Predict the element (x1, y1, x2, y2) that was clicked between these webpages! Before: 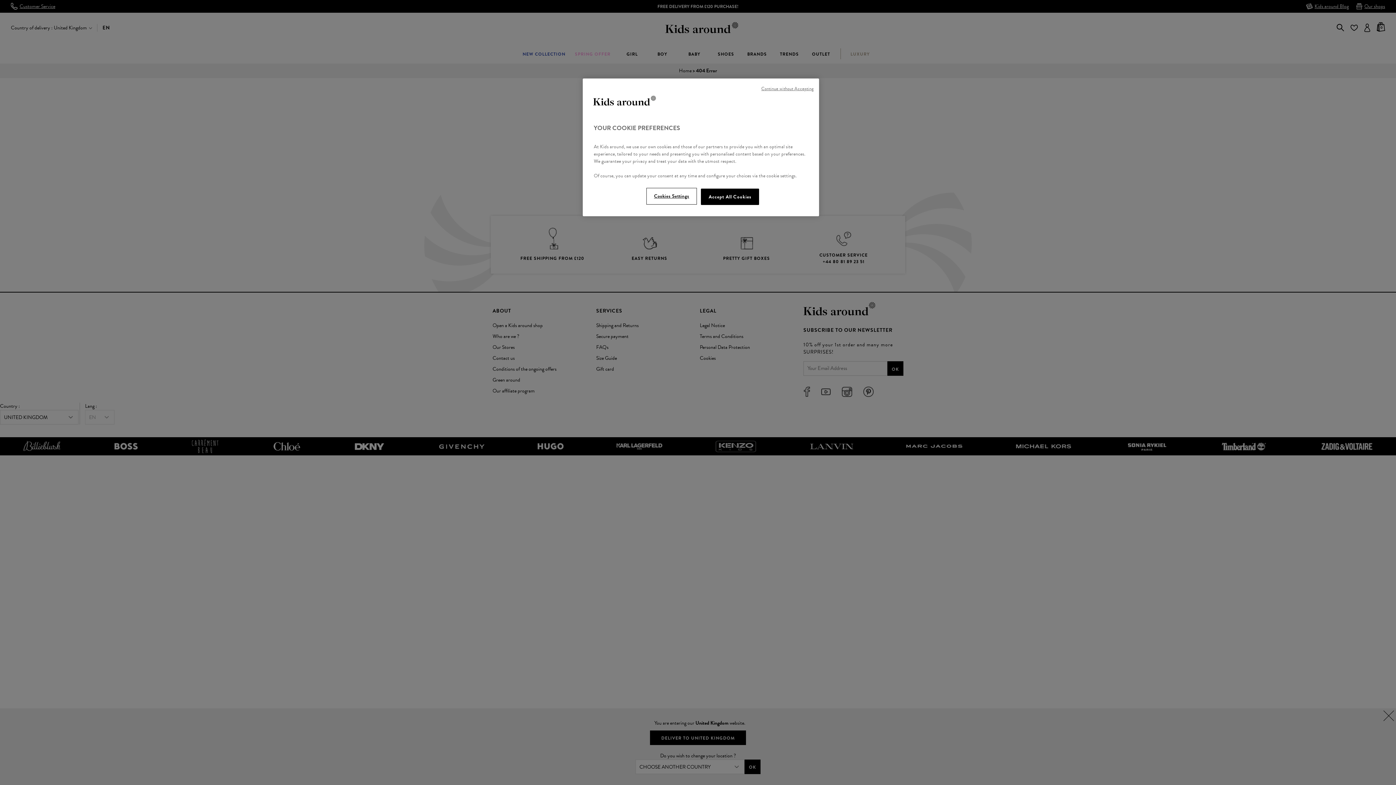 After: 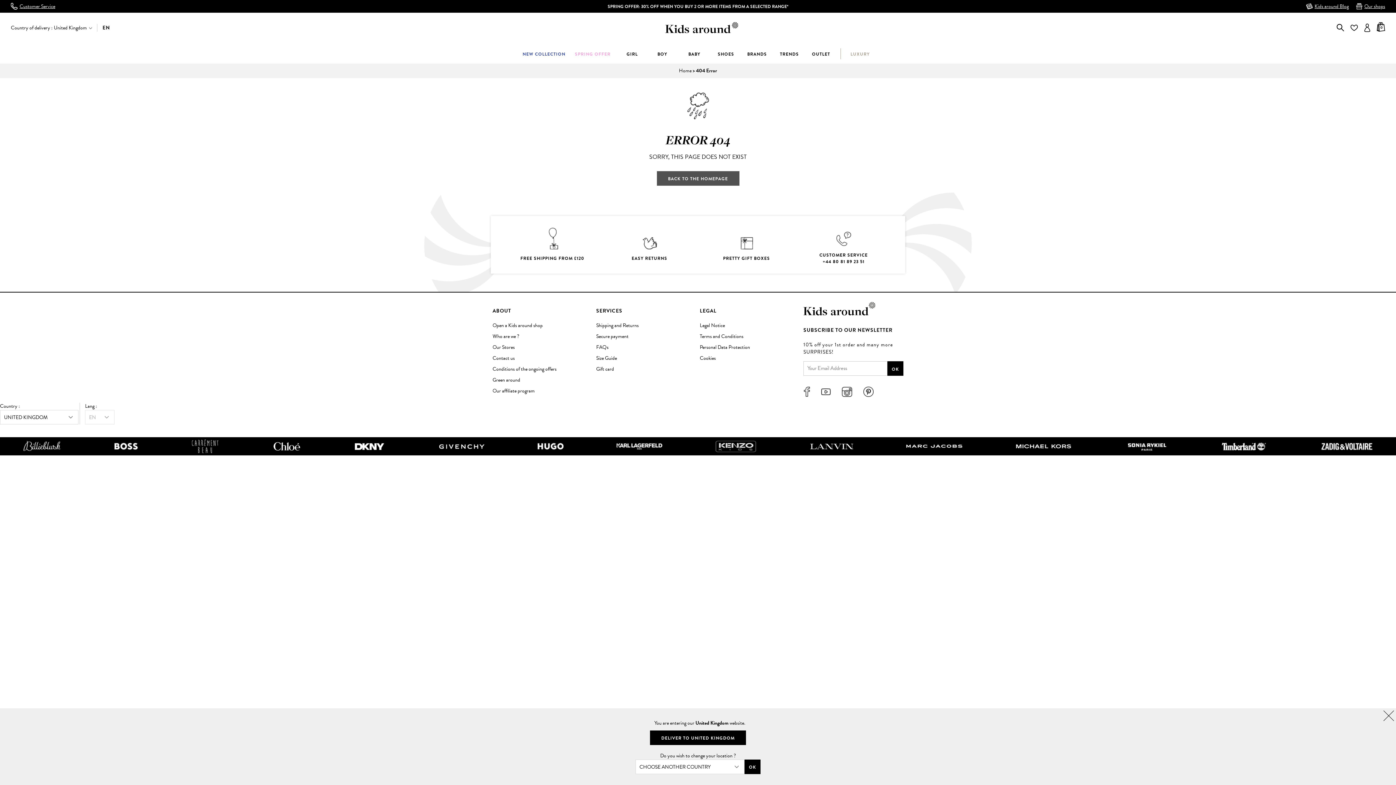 Action: label: Continue without Accepting bbox: (761, 85, 813, 92)